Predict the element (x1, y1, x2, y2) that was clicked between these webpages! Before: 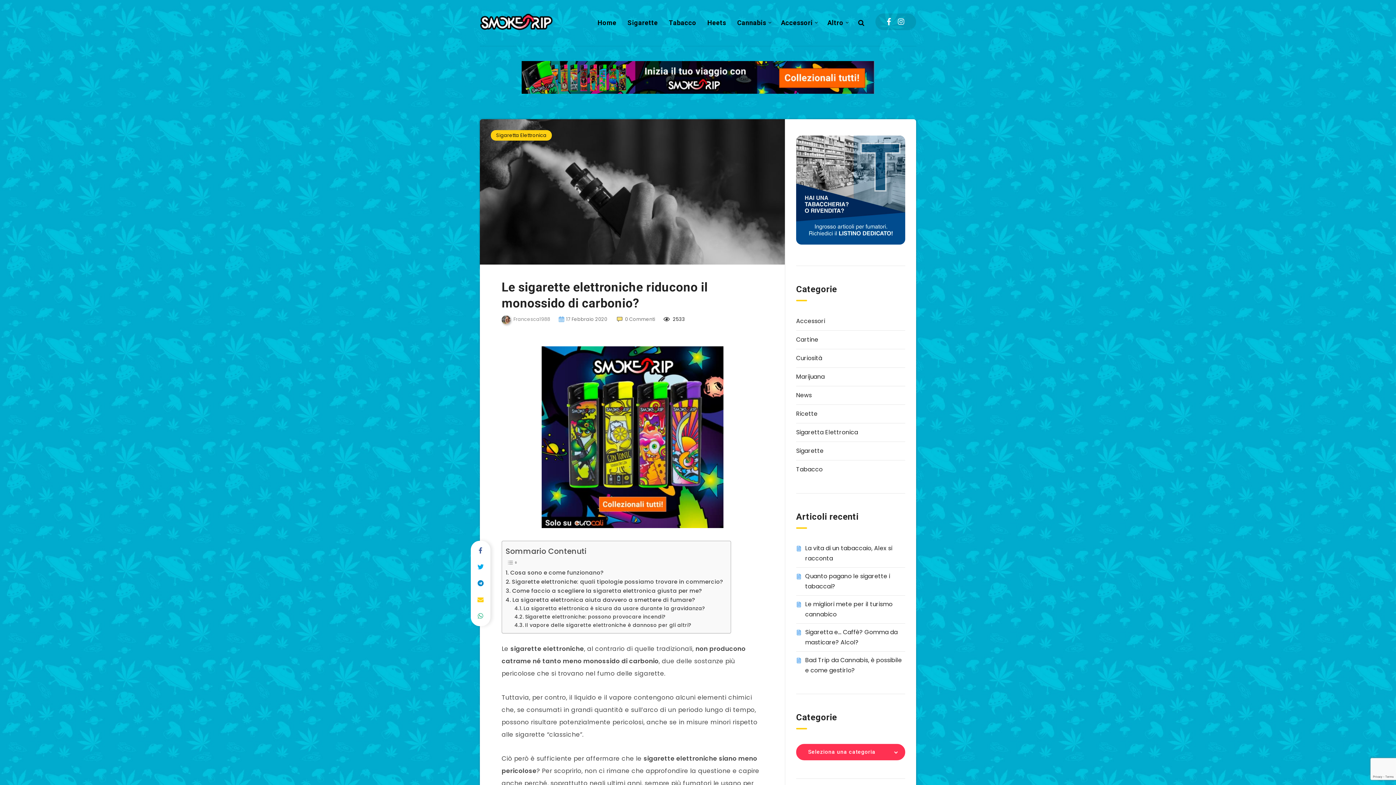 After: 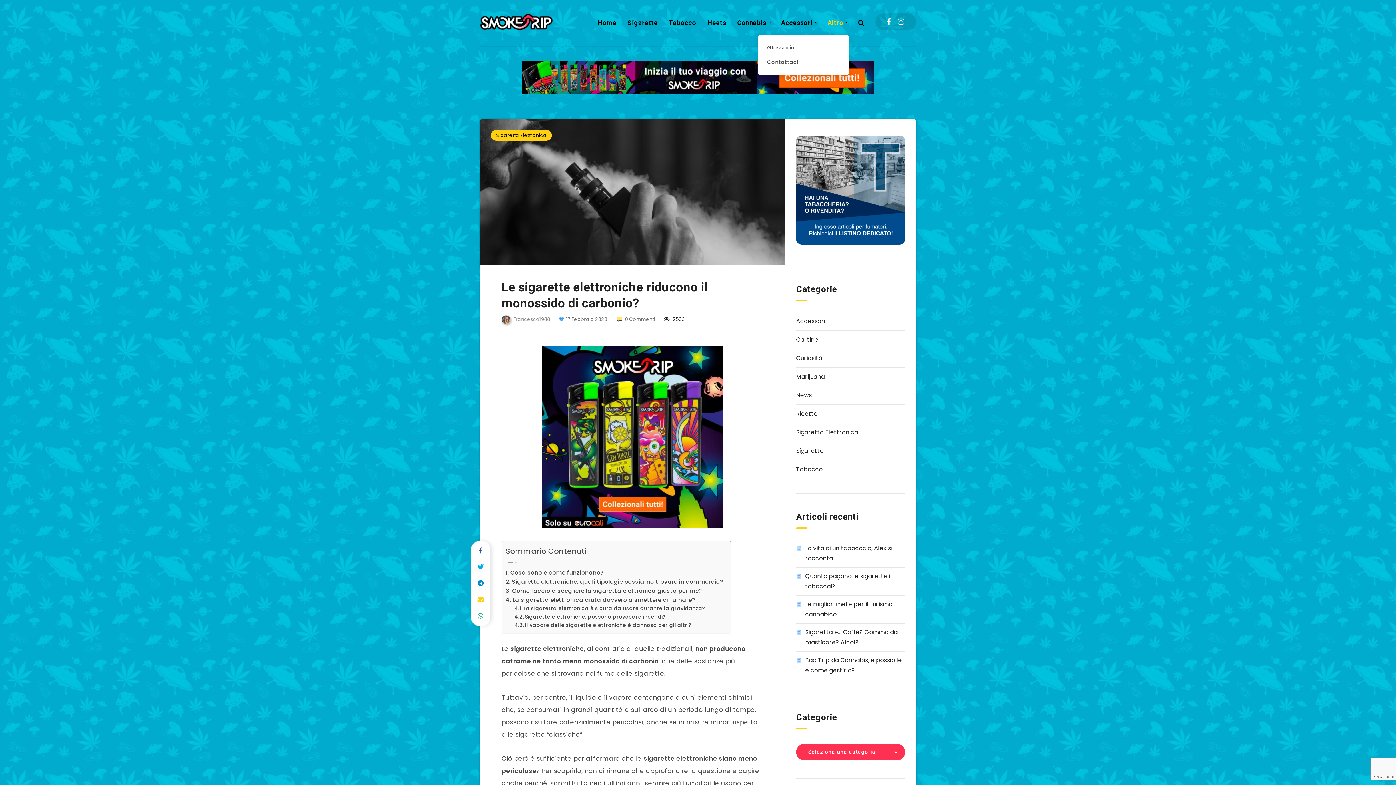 Action: bbox: (827, 18, 843, 27) label: Altro